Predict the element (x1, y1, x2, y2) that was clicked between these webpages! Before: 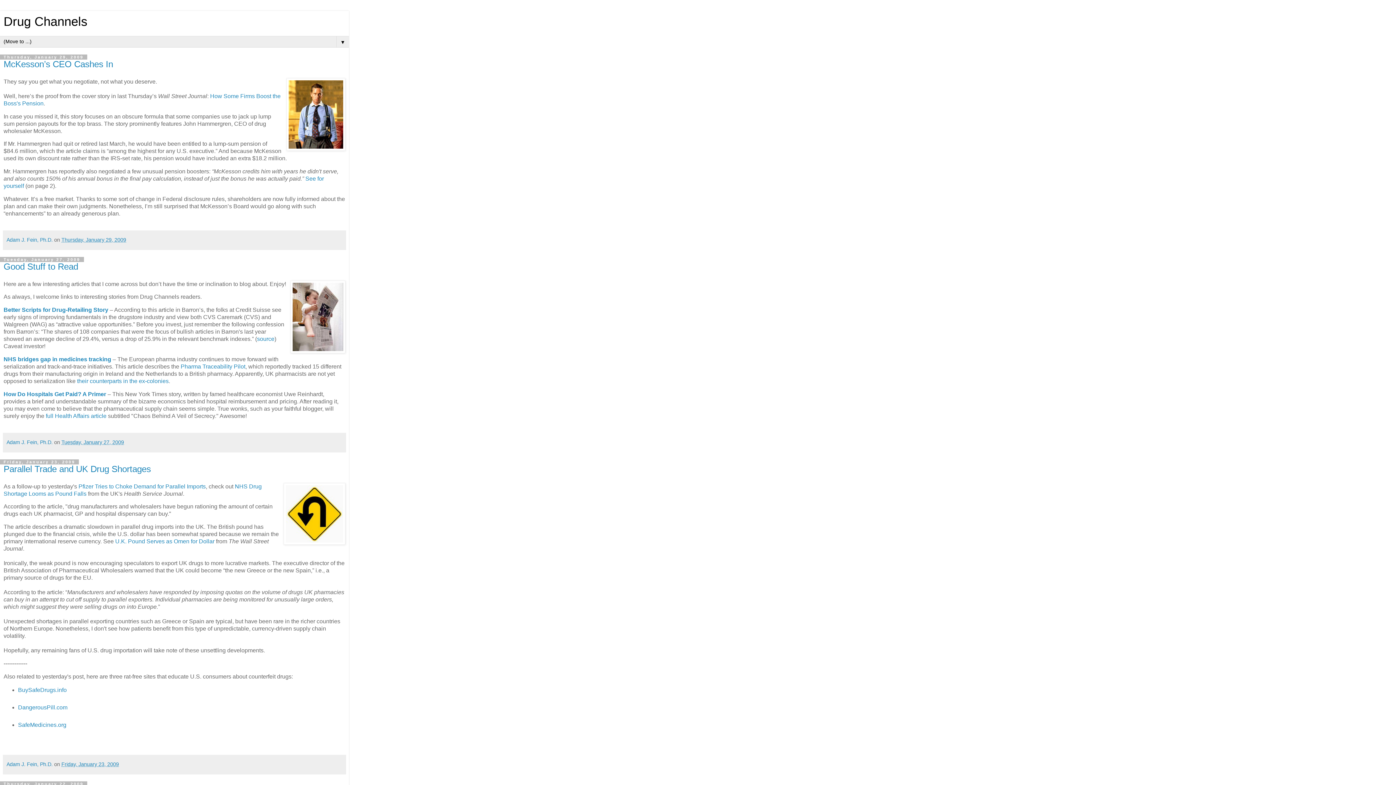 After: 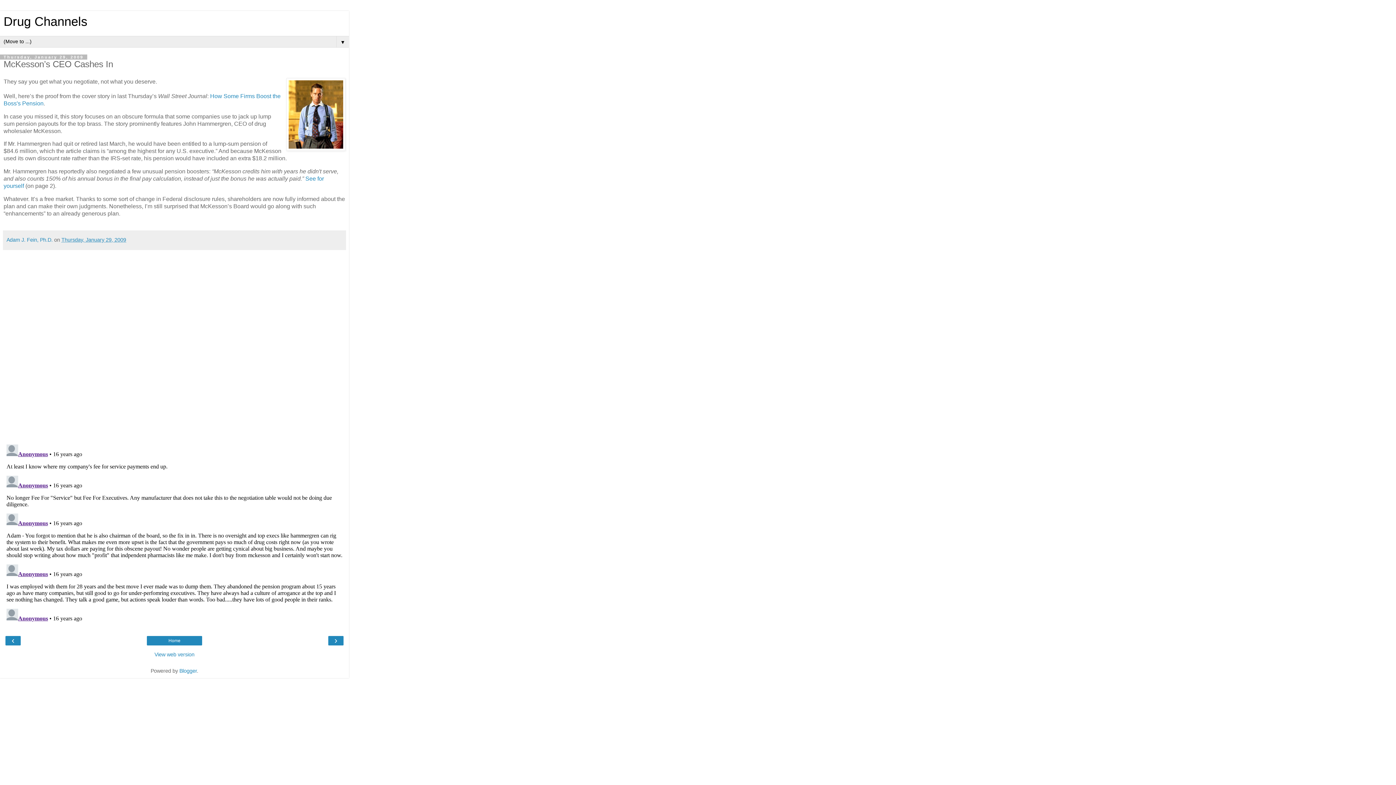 Action: label: Thursday, January 29, 2009 bbox: (61, 237, 126, 242)